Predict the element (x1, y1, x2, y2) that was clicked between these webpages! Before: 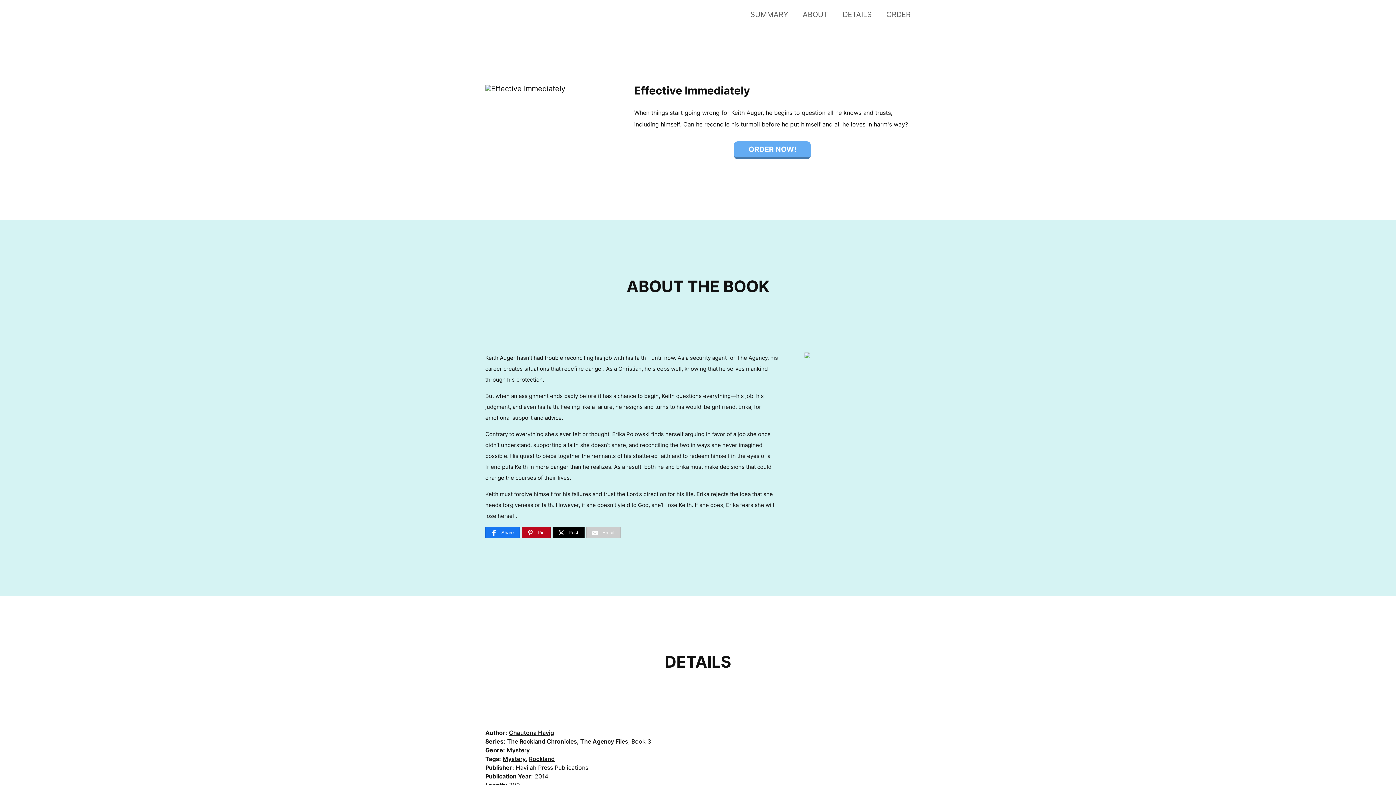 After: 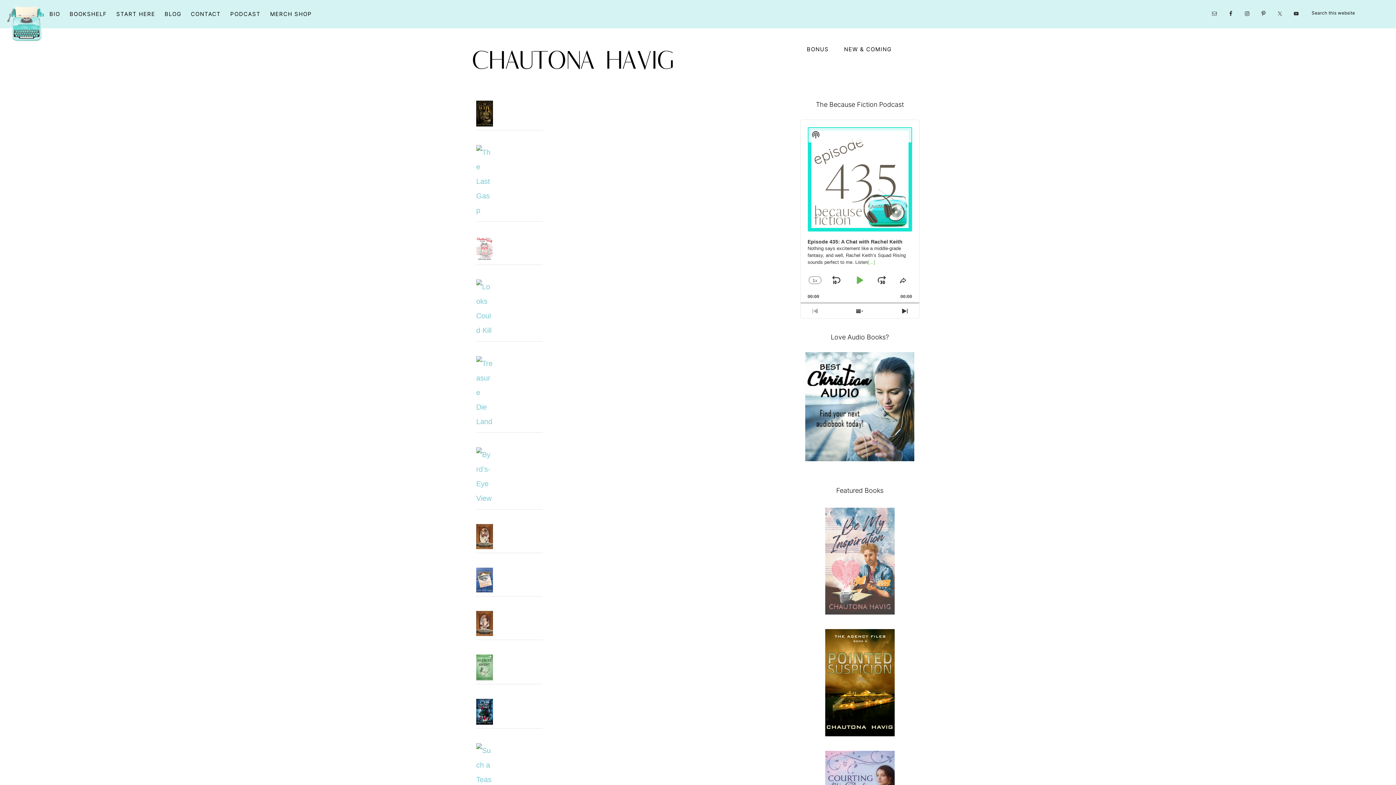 Action: bbox: (506, 746, 529, 754) label: Mystery